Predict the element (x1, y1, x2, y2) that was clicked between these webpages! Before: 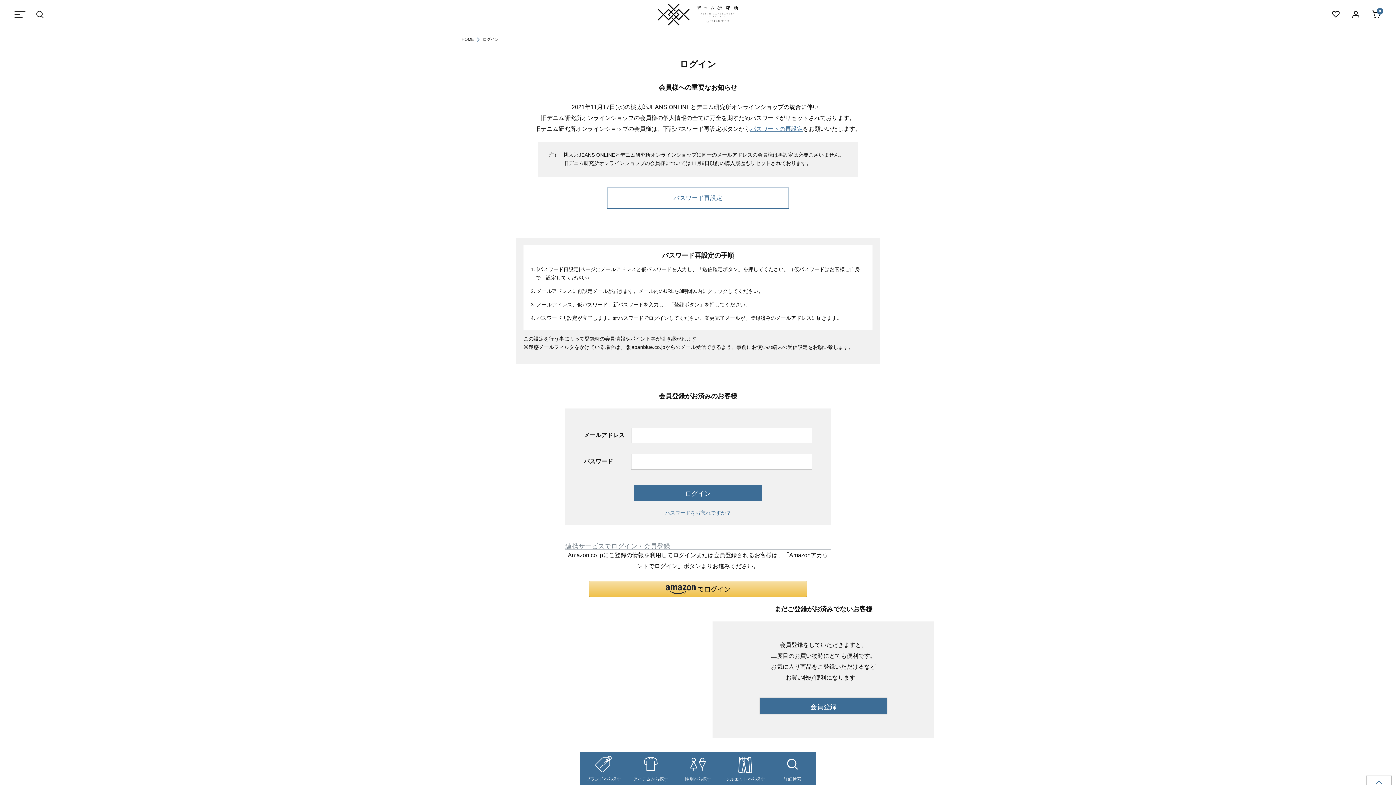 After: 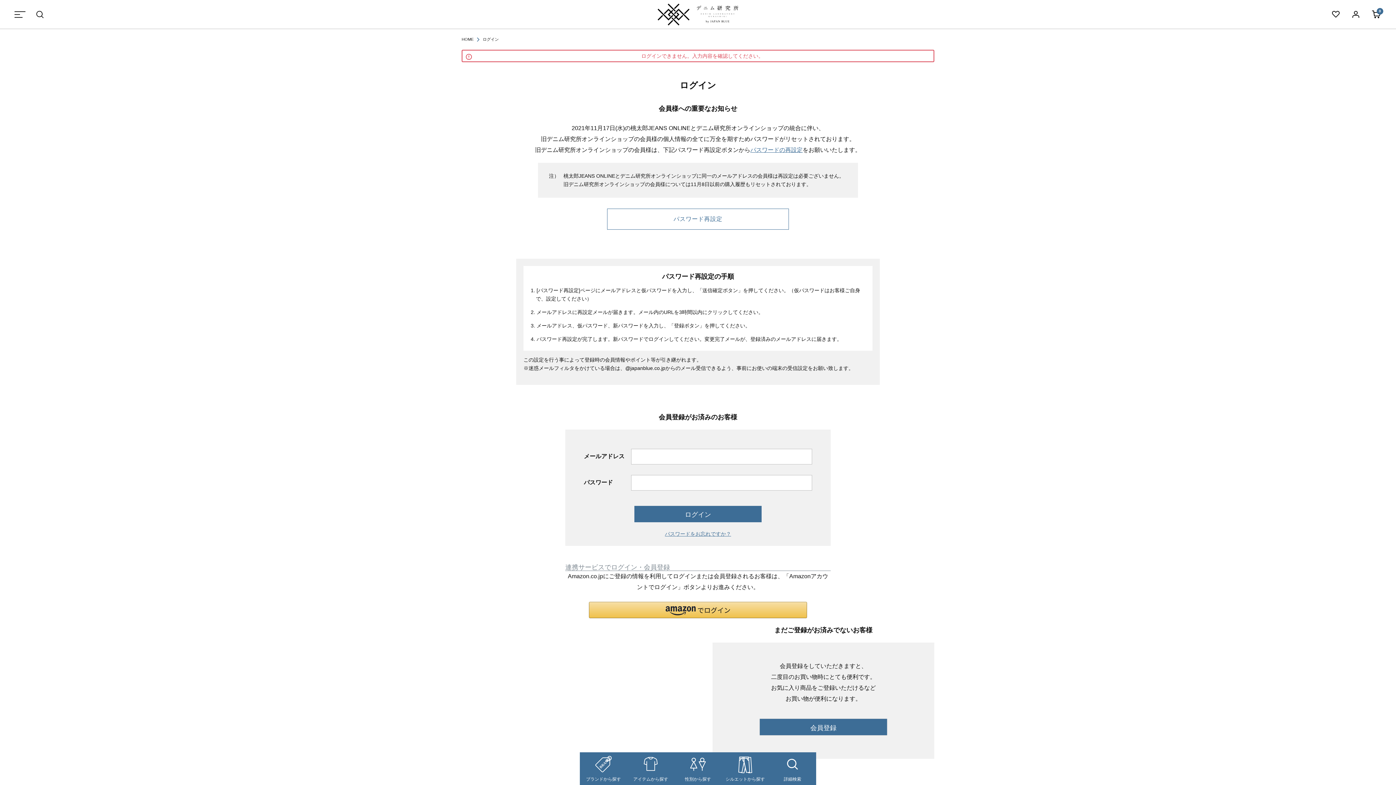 Action: label: ログイン bbox: (634, 485, 761, 501)